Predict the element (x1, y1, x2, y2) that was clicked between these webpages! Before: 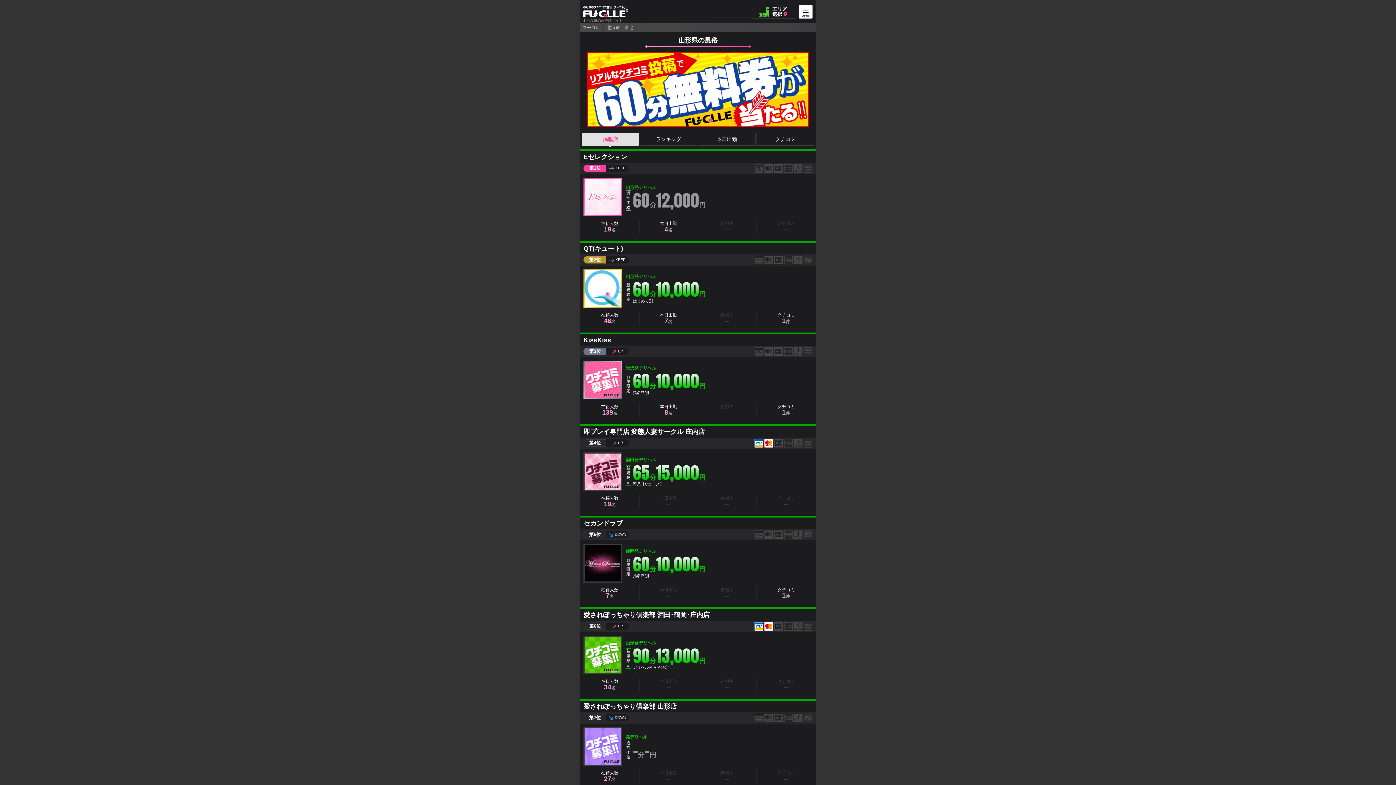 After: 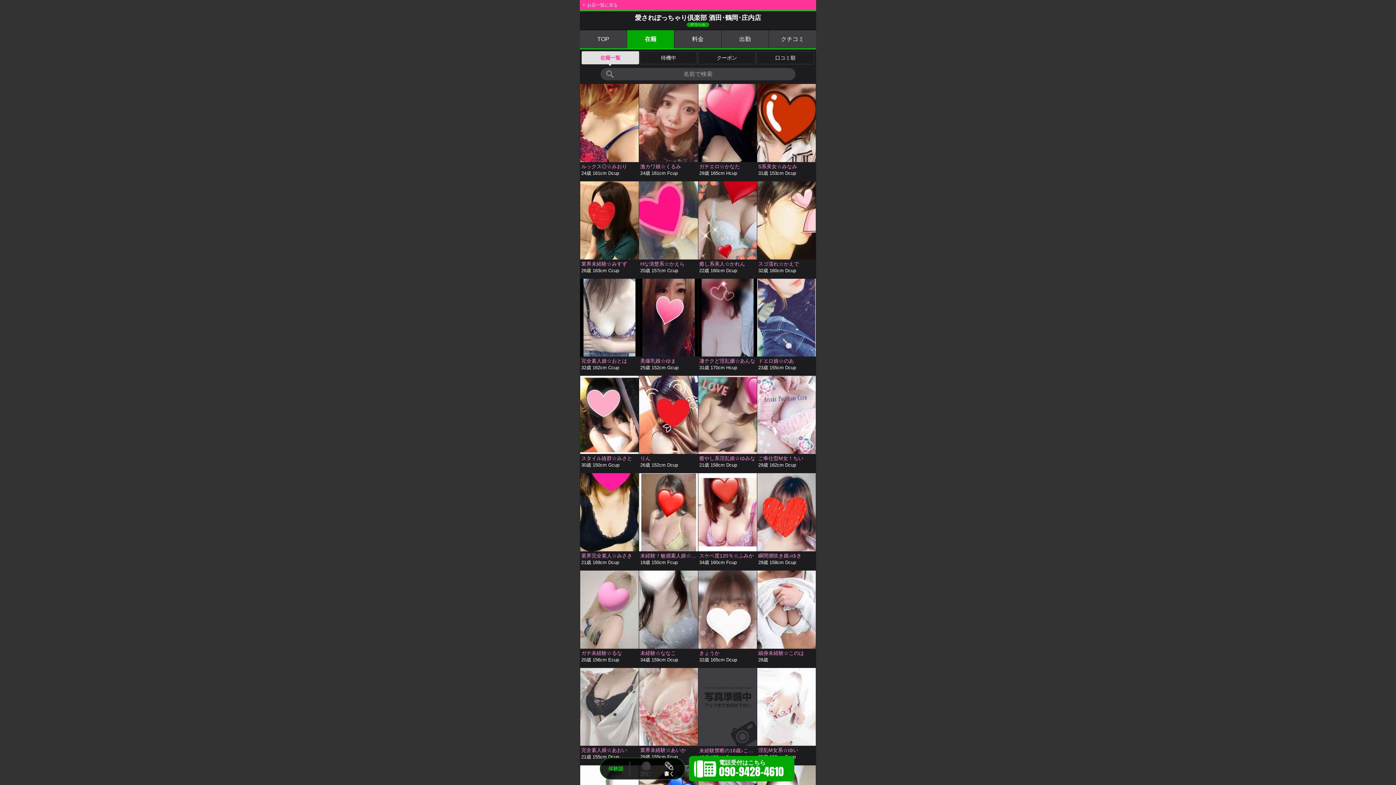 Action: label: 在籍人数
34名 bbox: (580, 678, 639, 691)